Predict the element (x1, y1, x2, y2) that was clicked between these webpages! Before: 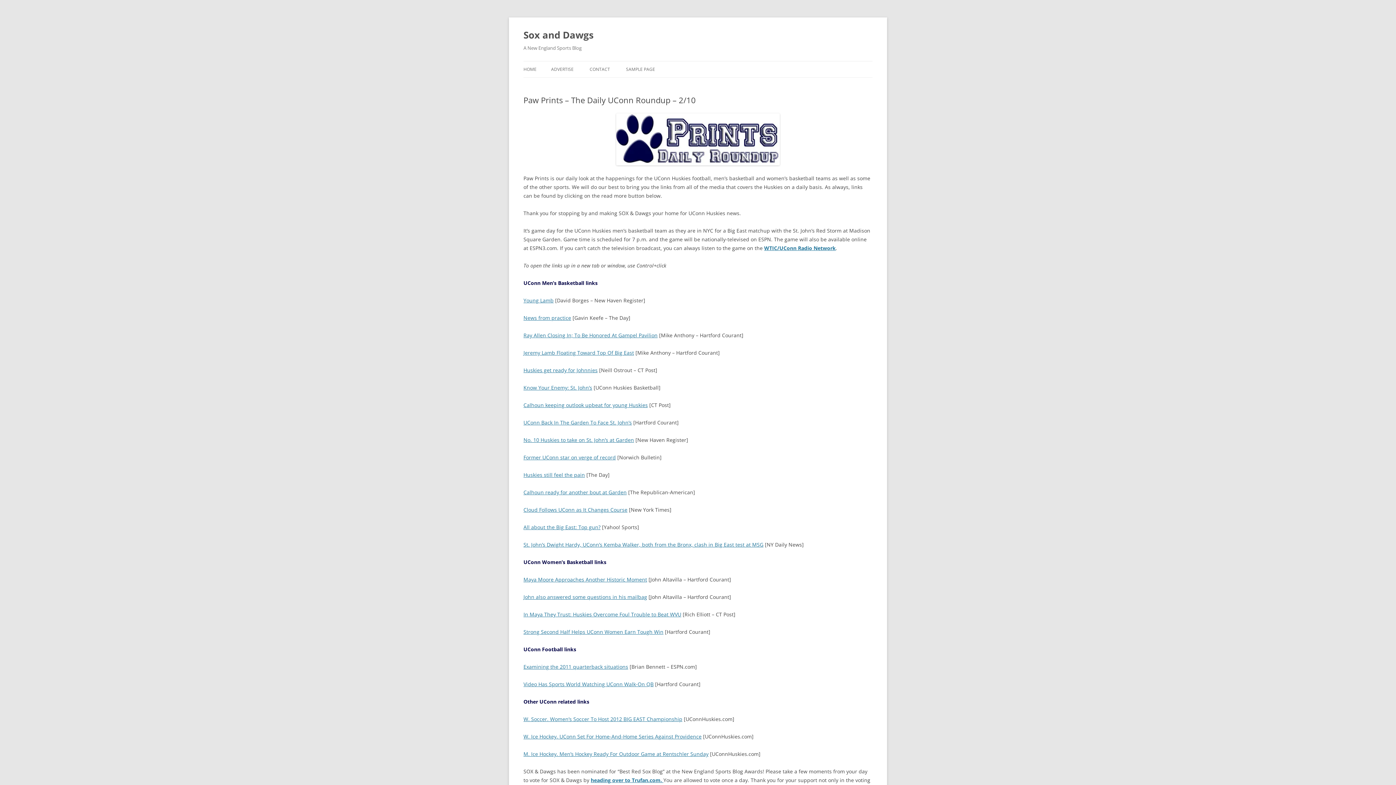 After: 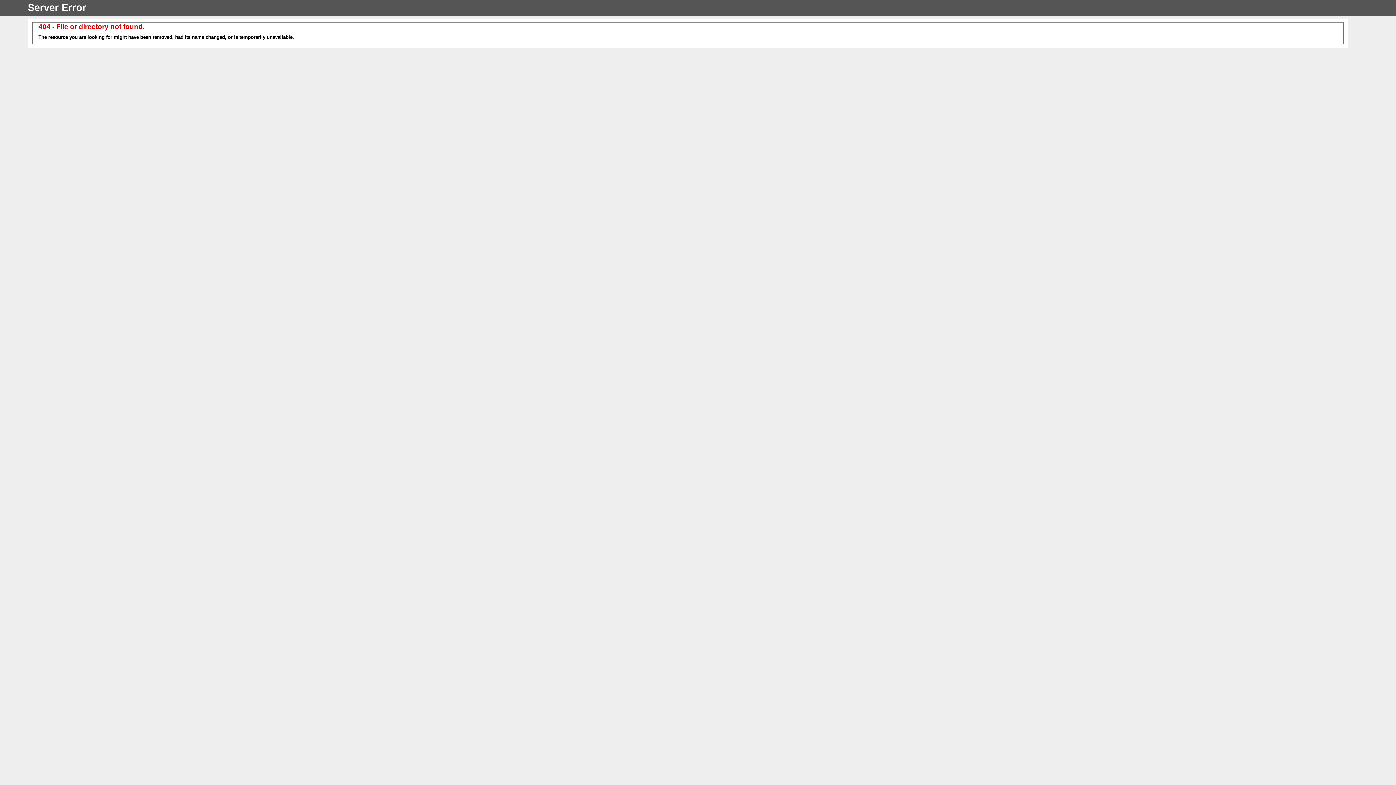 Action: label: Huskies still feel the pain bbox: (523, 471, 585, 478)